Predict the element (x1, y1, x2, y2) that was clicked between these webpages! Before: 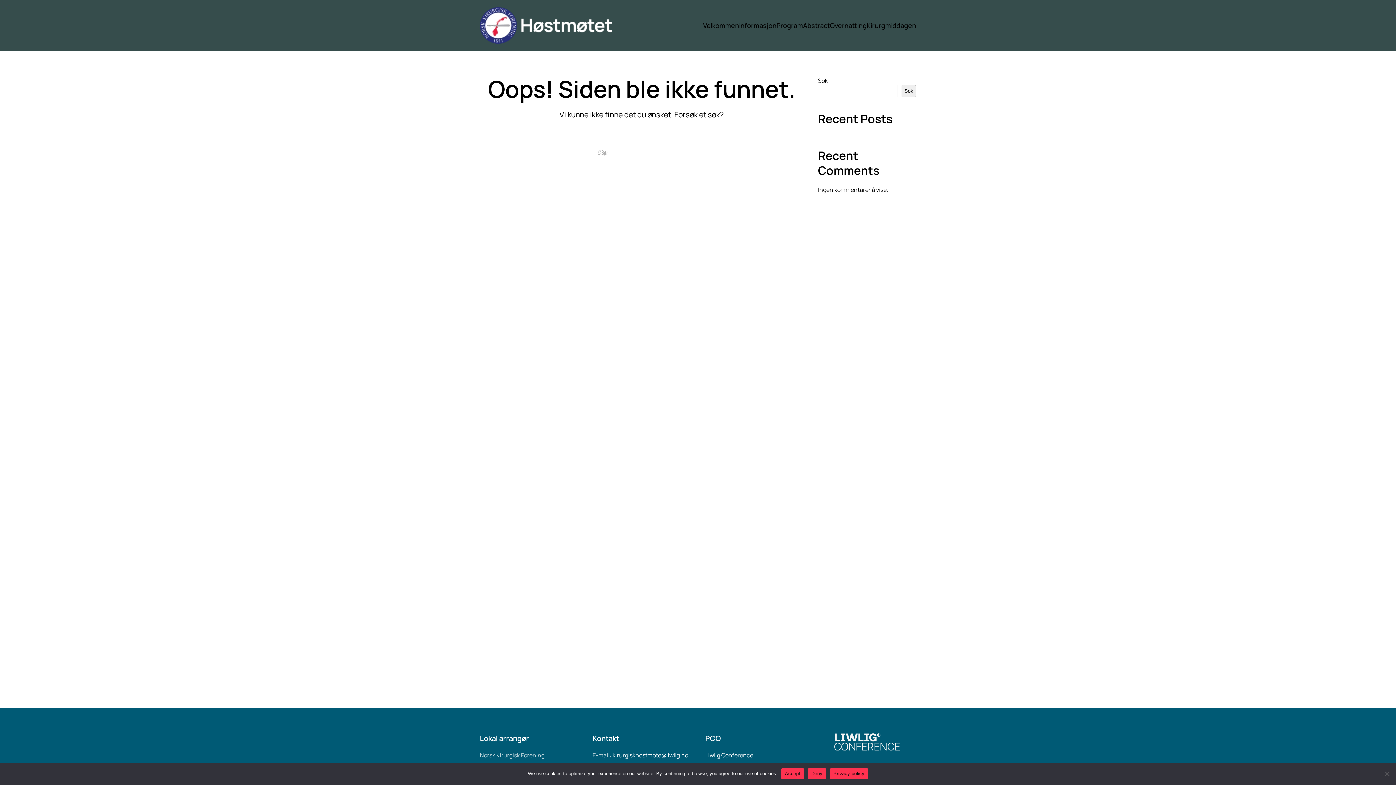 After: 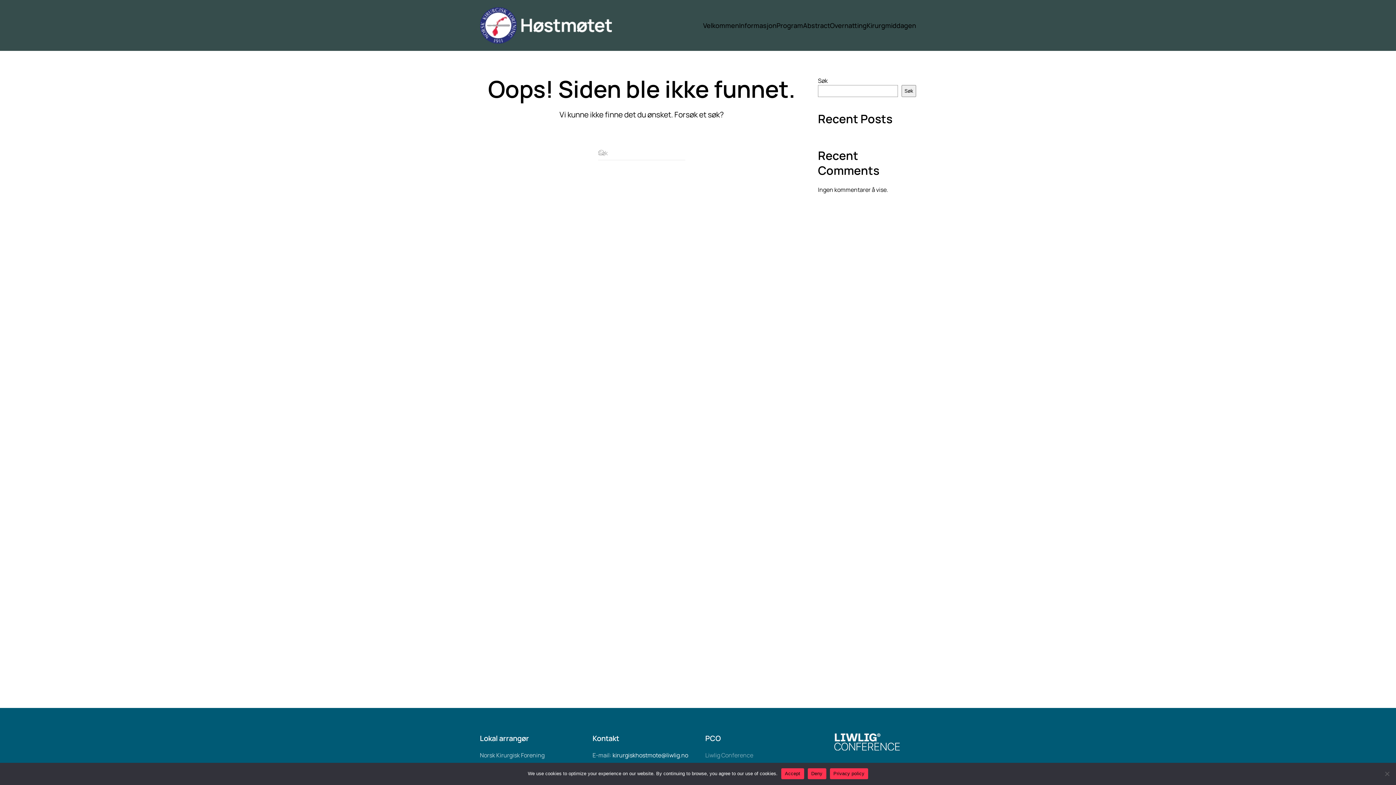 Action: bbox: (705, 751, 753, 759) label: Liwlig Conference